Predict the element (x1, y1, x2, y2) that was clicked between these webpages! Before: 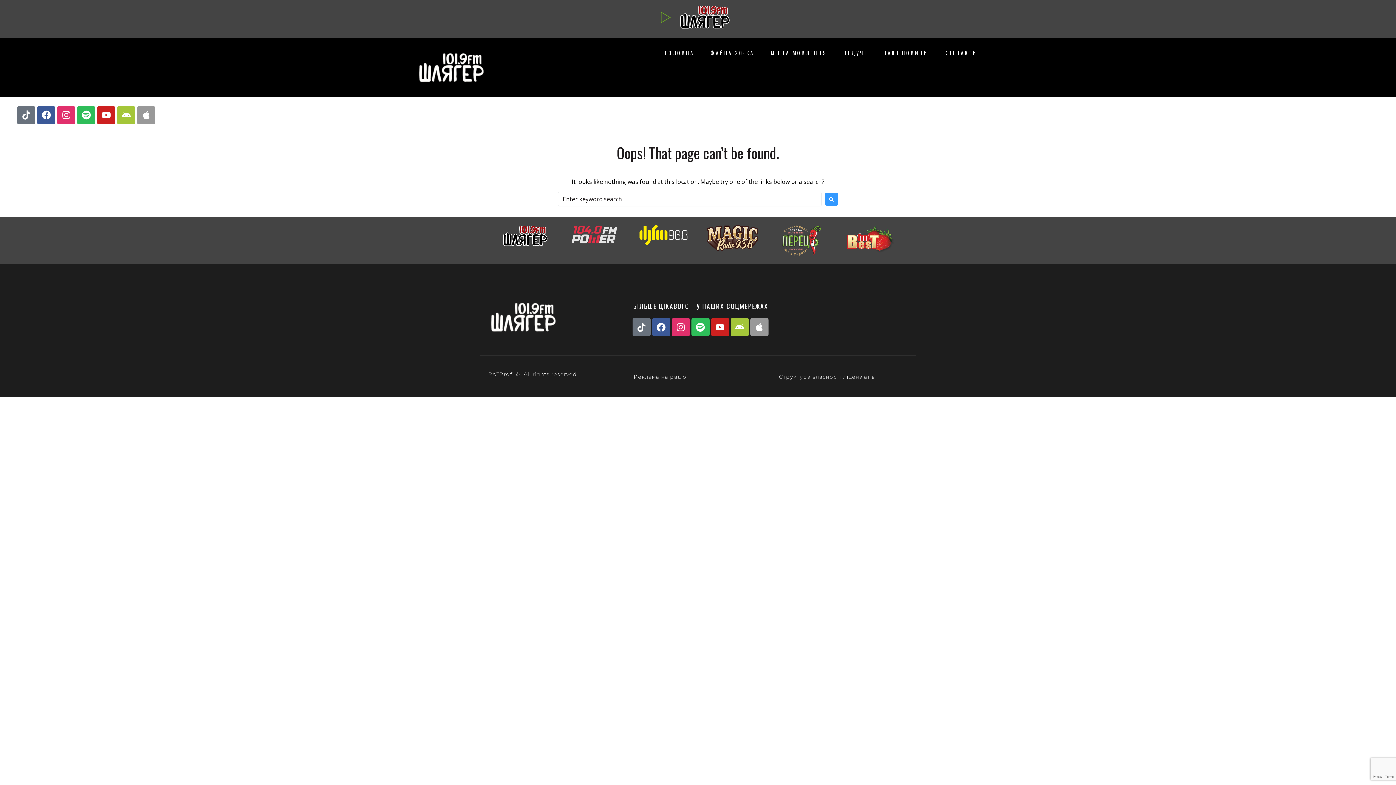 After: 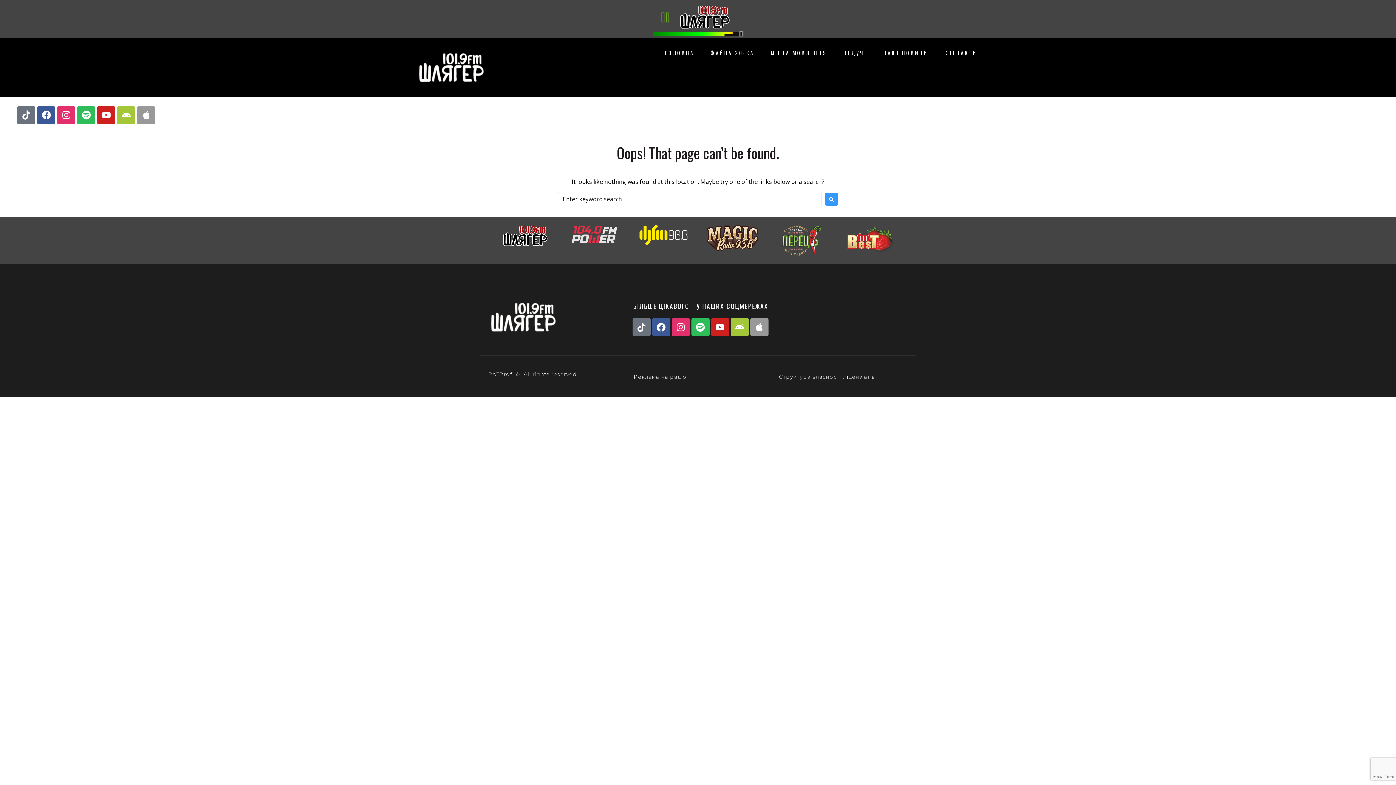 Action: bbox: (658, 10, 672, 24)